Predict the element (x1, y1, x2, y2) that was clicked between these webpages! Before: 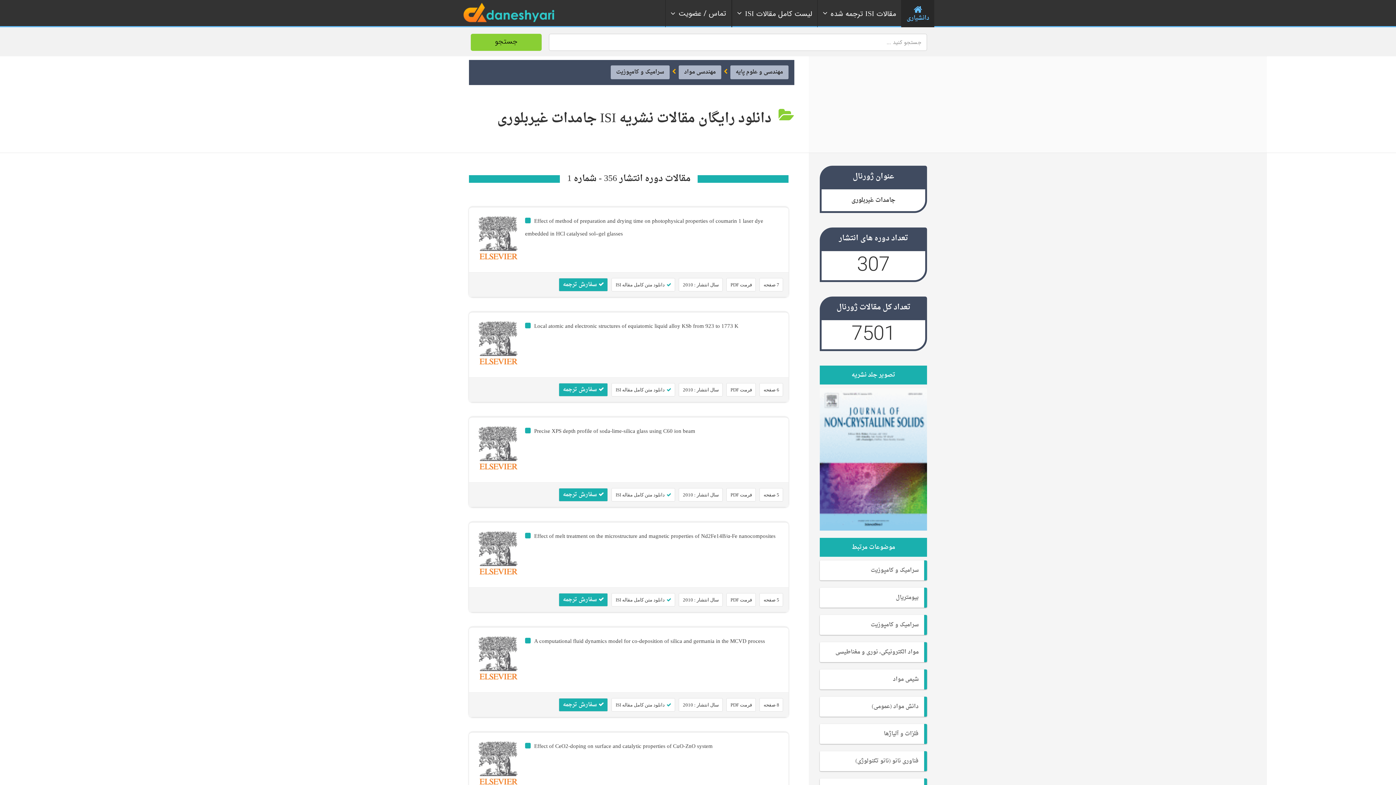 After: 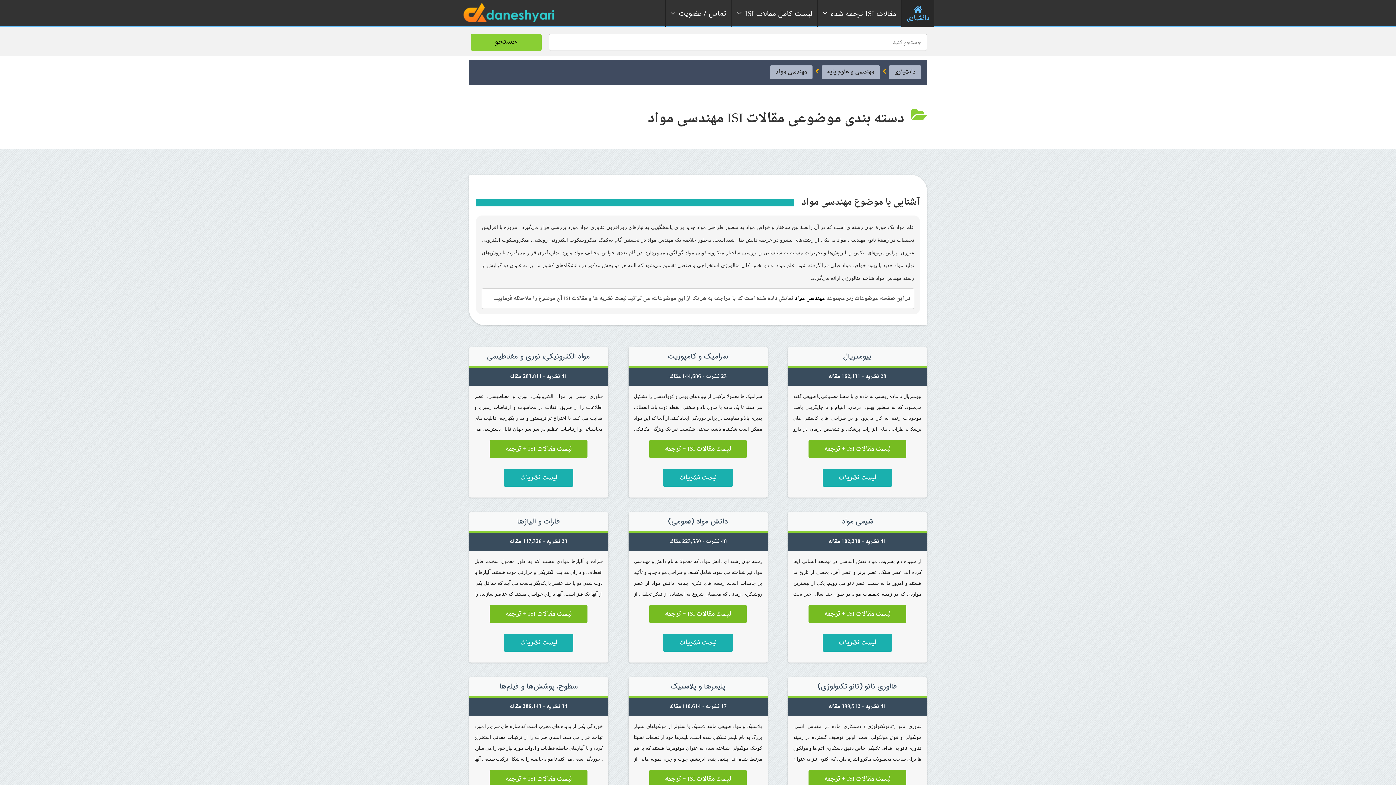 Action: bbox: (678, 65, 721, 79) label: مهندسی مواد